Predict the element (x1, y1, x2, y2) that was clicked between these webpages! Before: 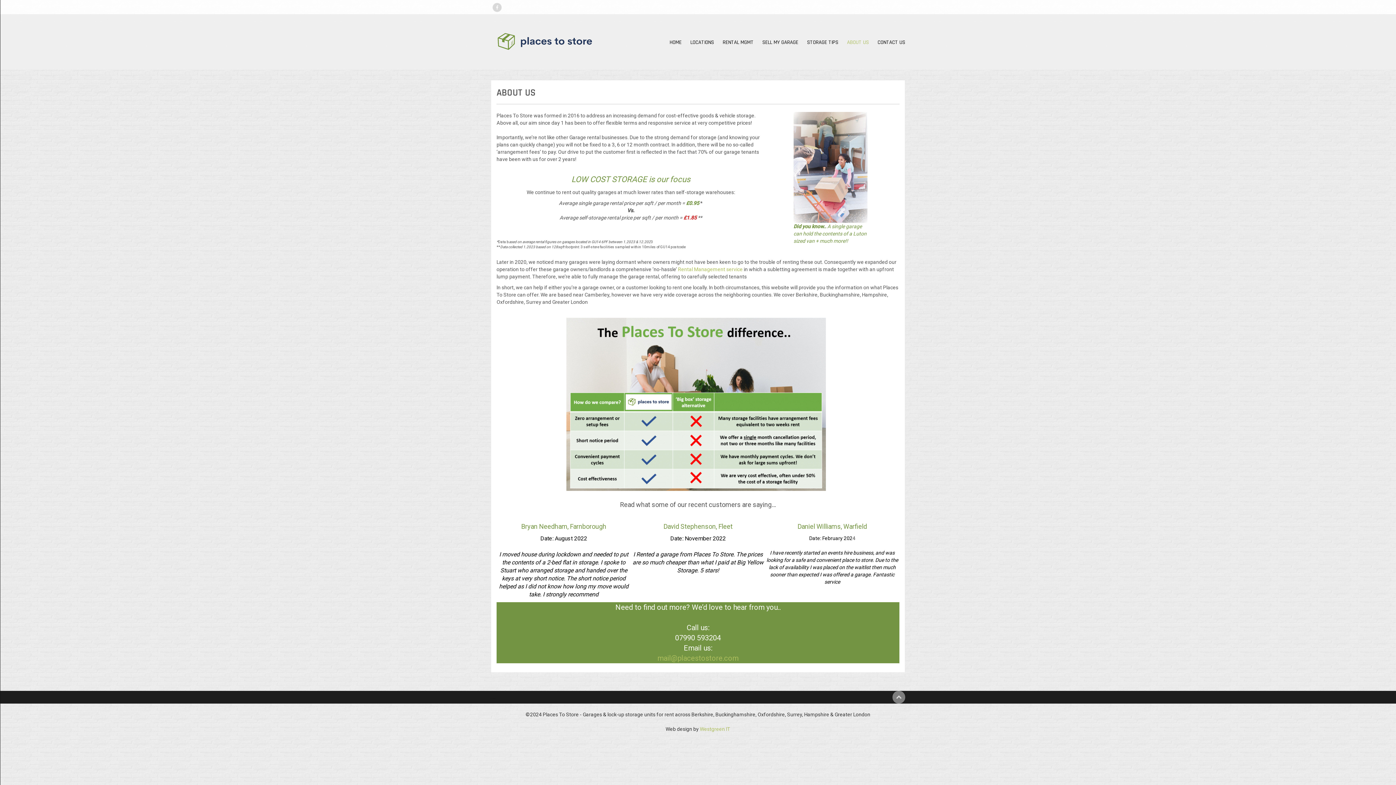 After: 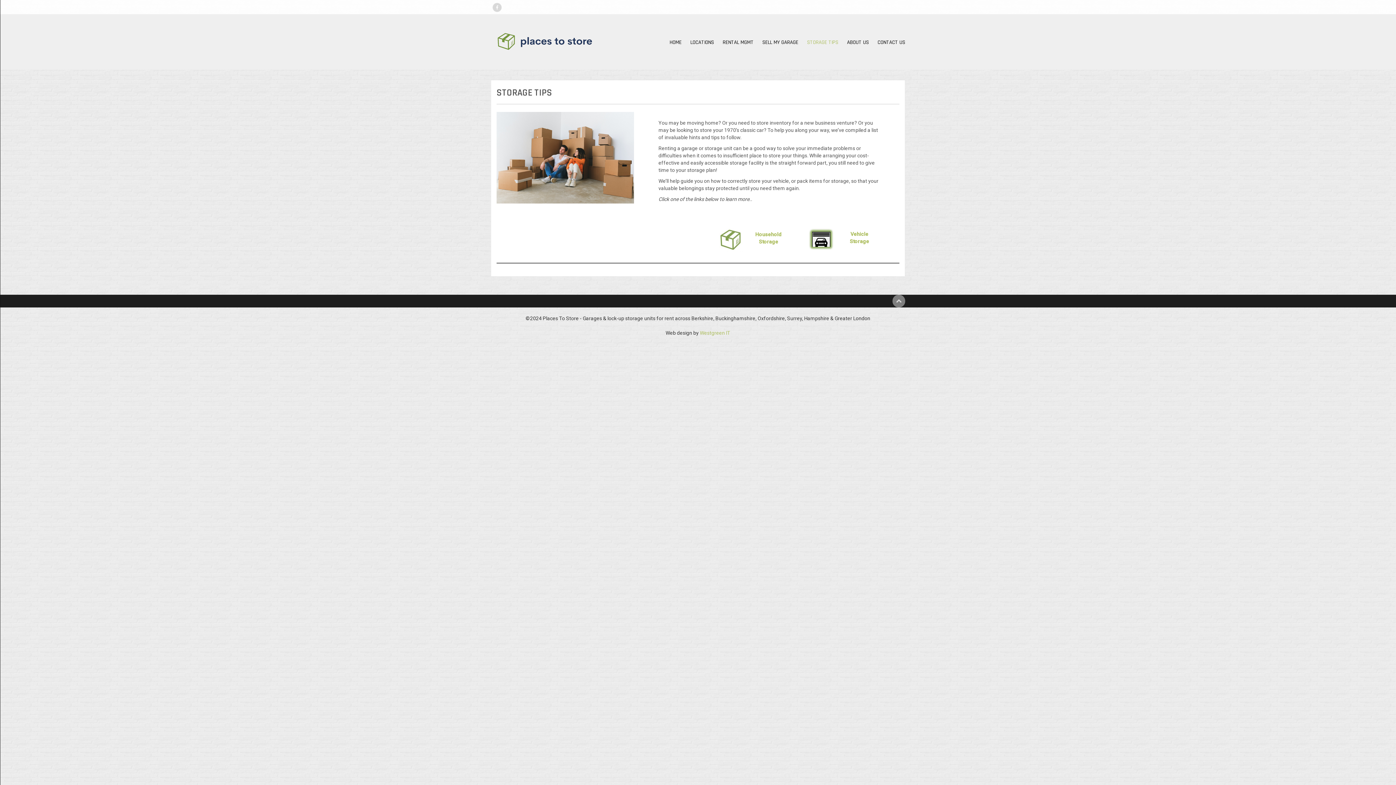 Action: label: STORAGE TIPS bbox: (800, 37, 838, 47)